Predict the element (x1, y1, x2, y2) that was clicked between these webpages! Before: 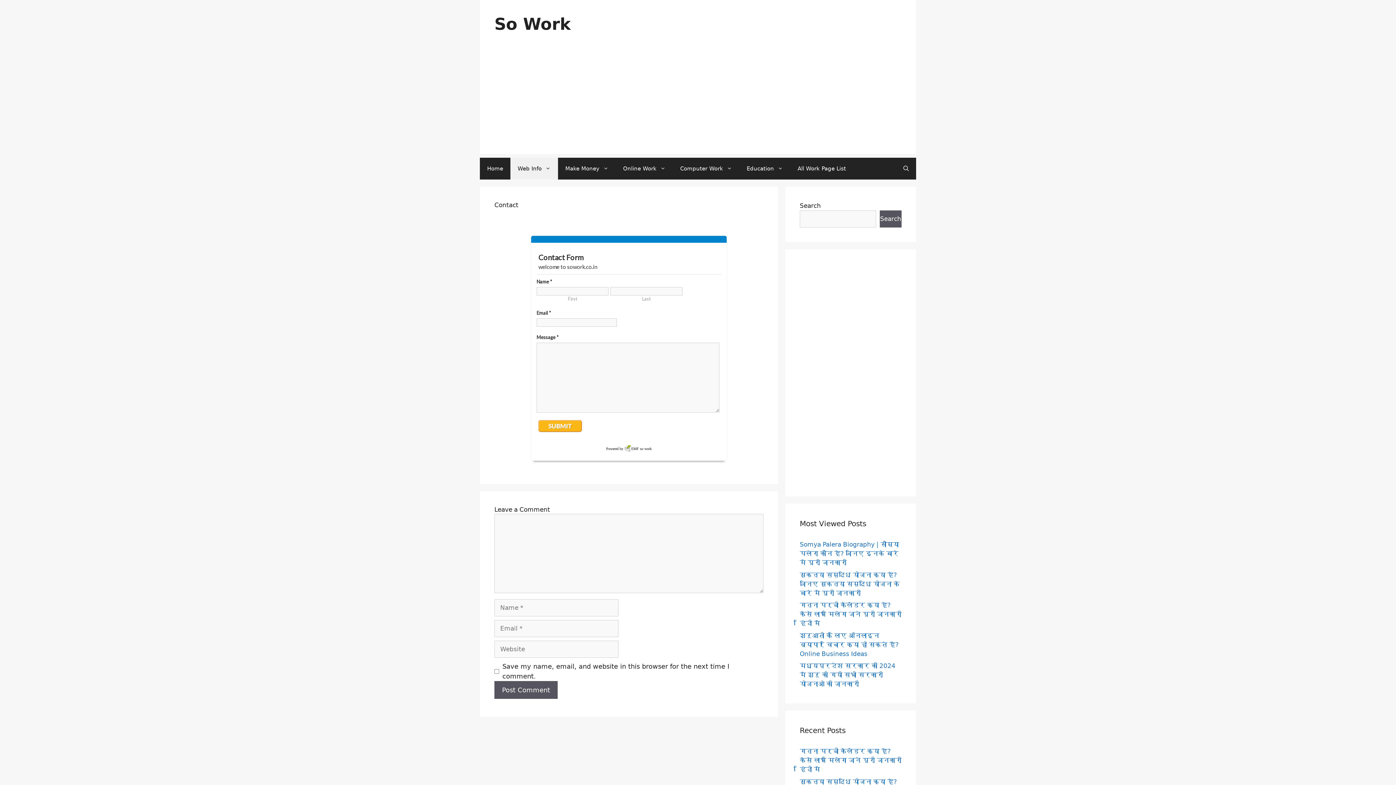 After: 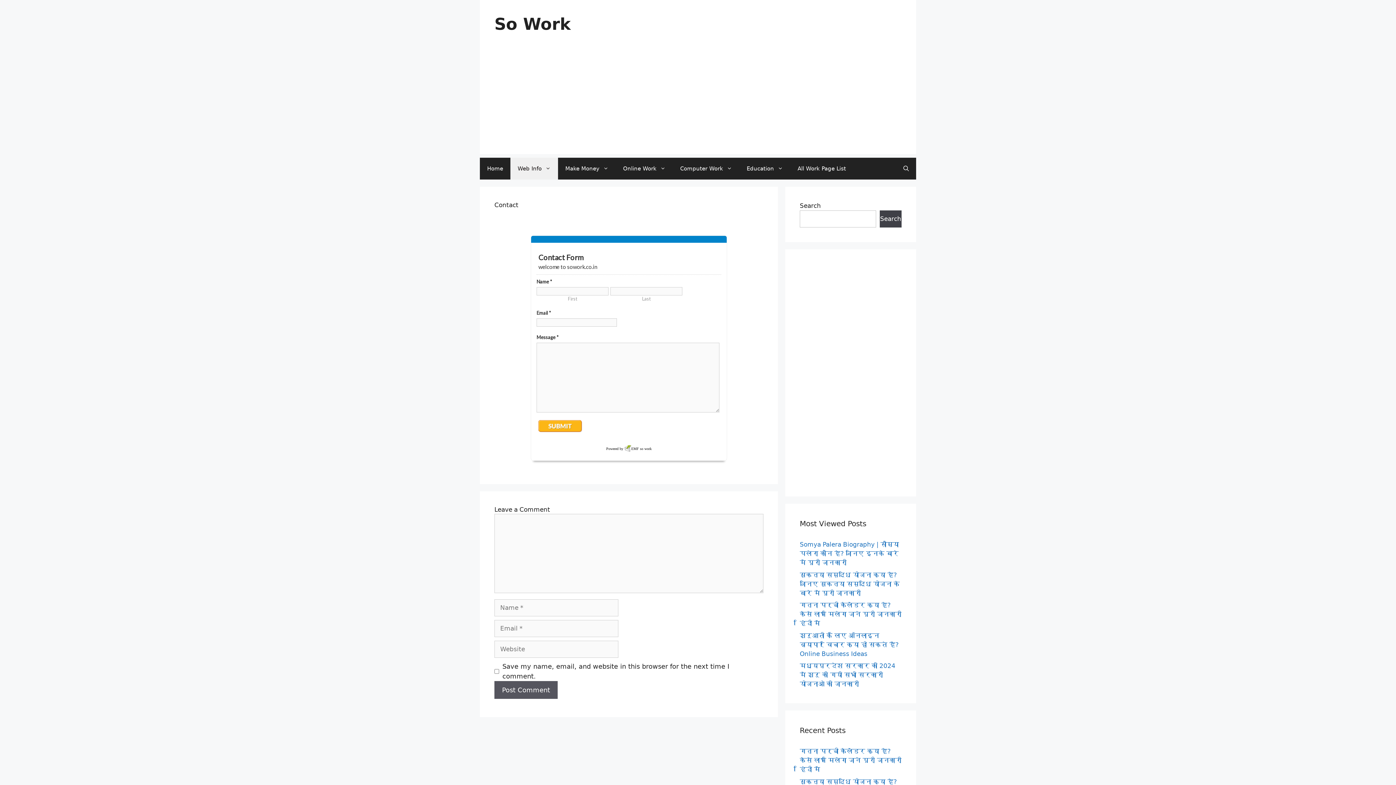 Action: bbox: (880, 210, 901, 227) label: Search